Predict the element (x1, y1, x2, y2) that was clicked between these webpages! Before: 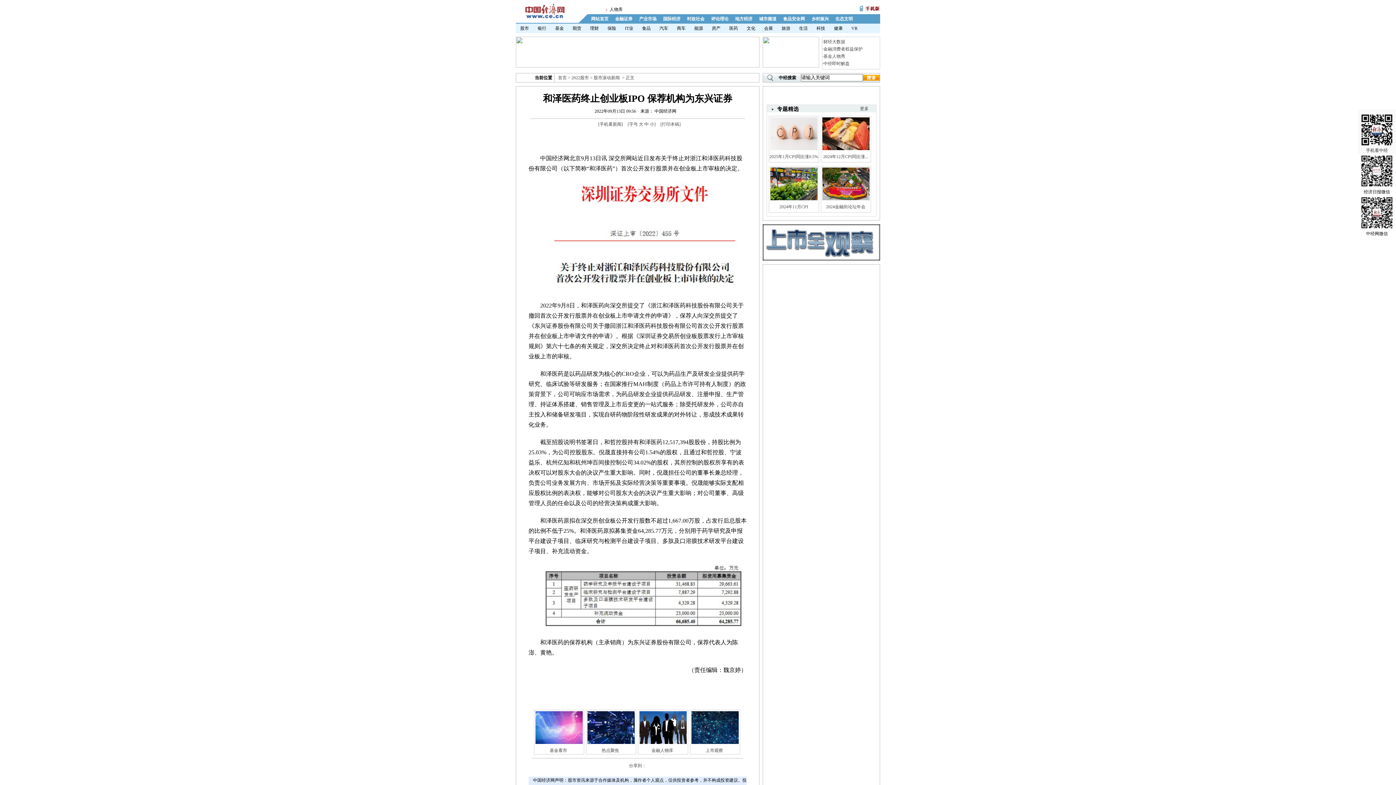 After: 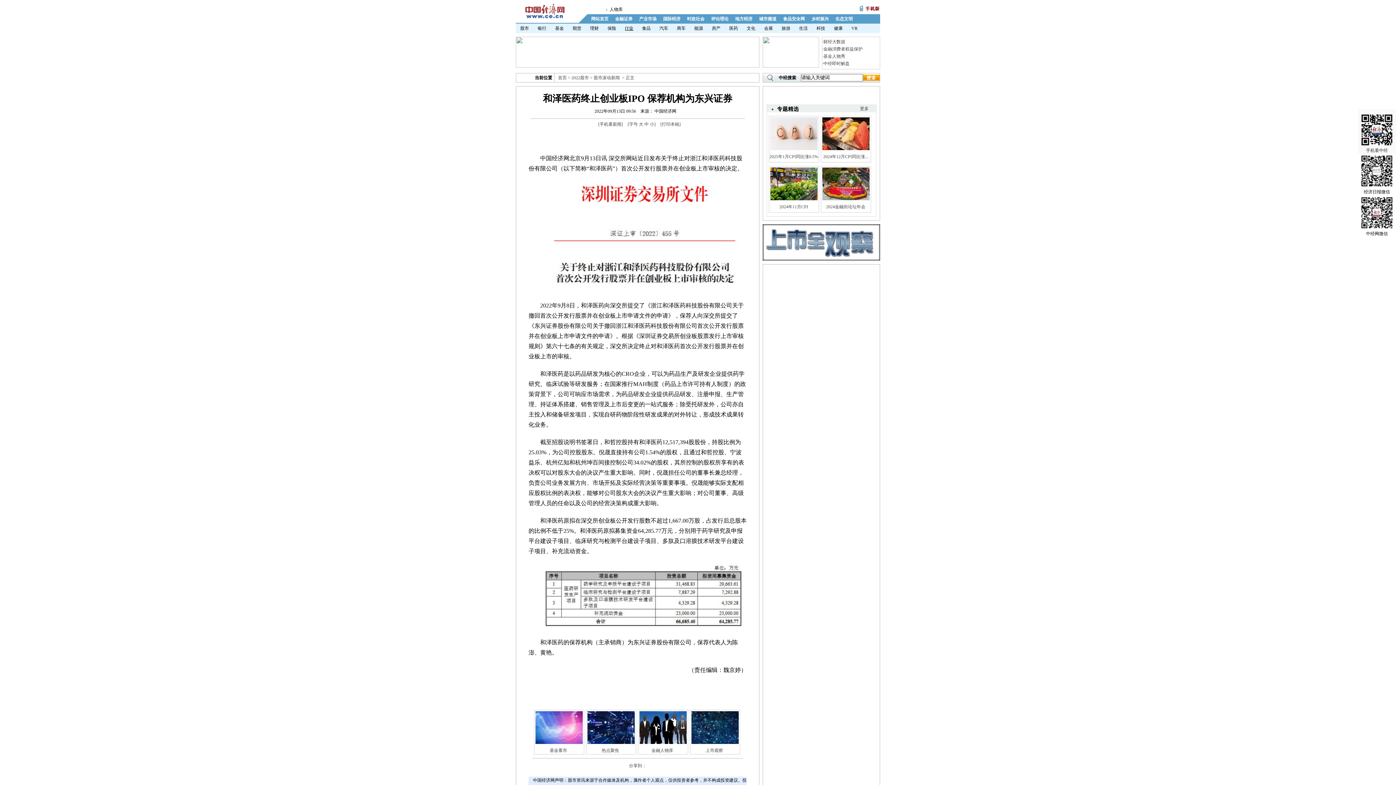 Action: label: IT业 bbox: (620, 25, 637, 30)